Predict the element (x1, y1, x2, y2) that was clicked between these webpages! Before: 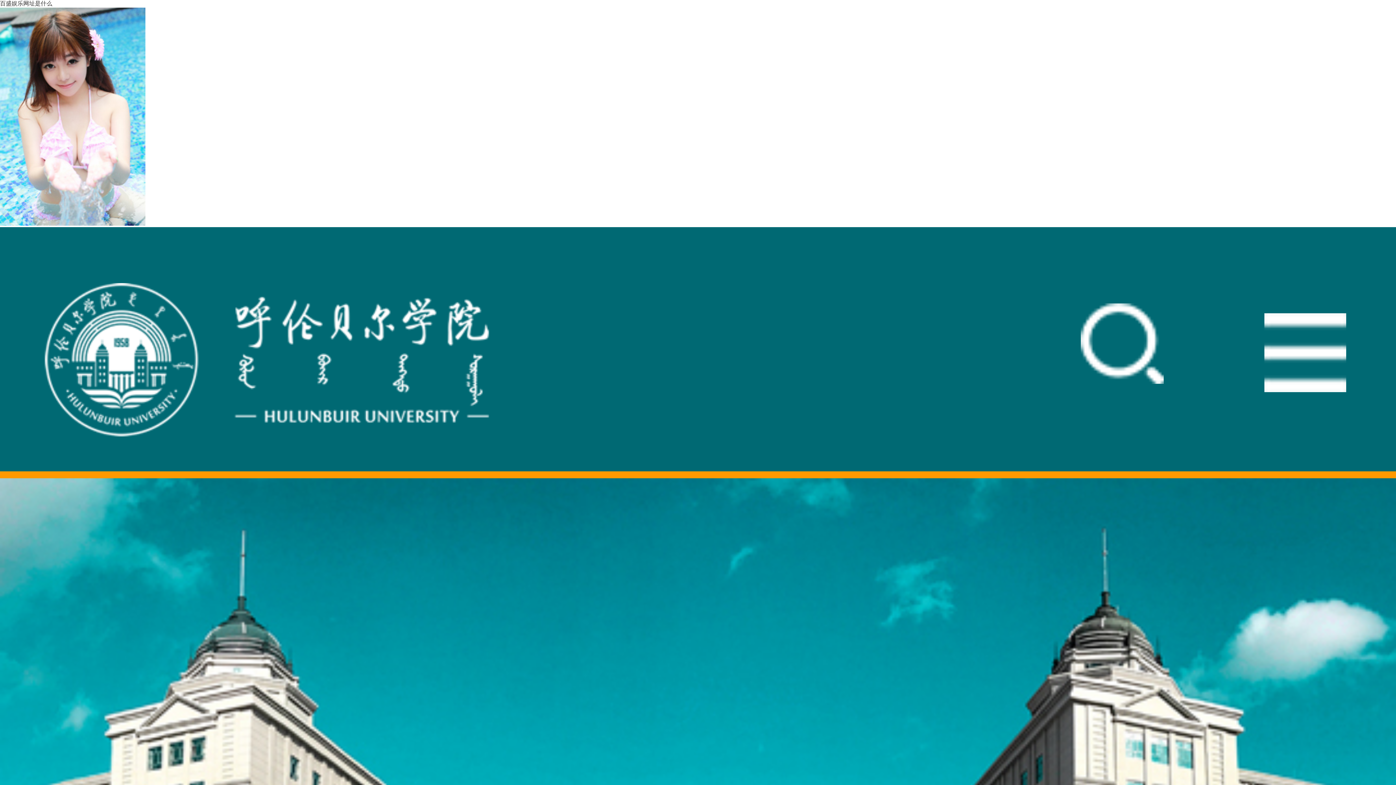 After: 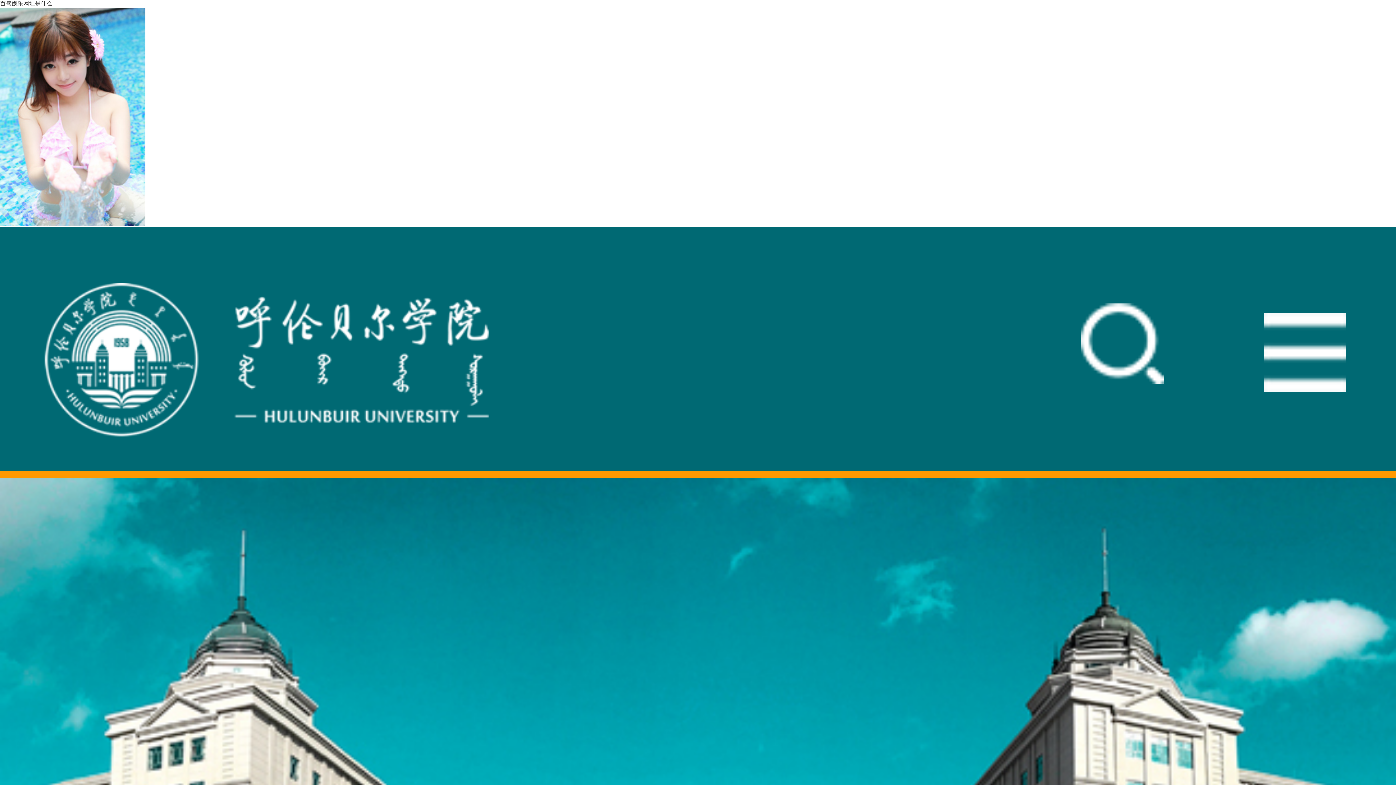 Action: bbox: (1030, 227, 1214, 460)